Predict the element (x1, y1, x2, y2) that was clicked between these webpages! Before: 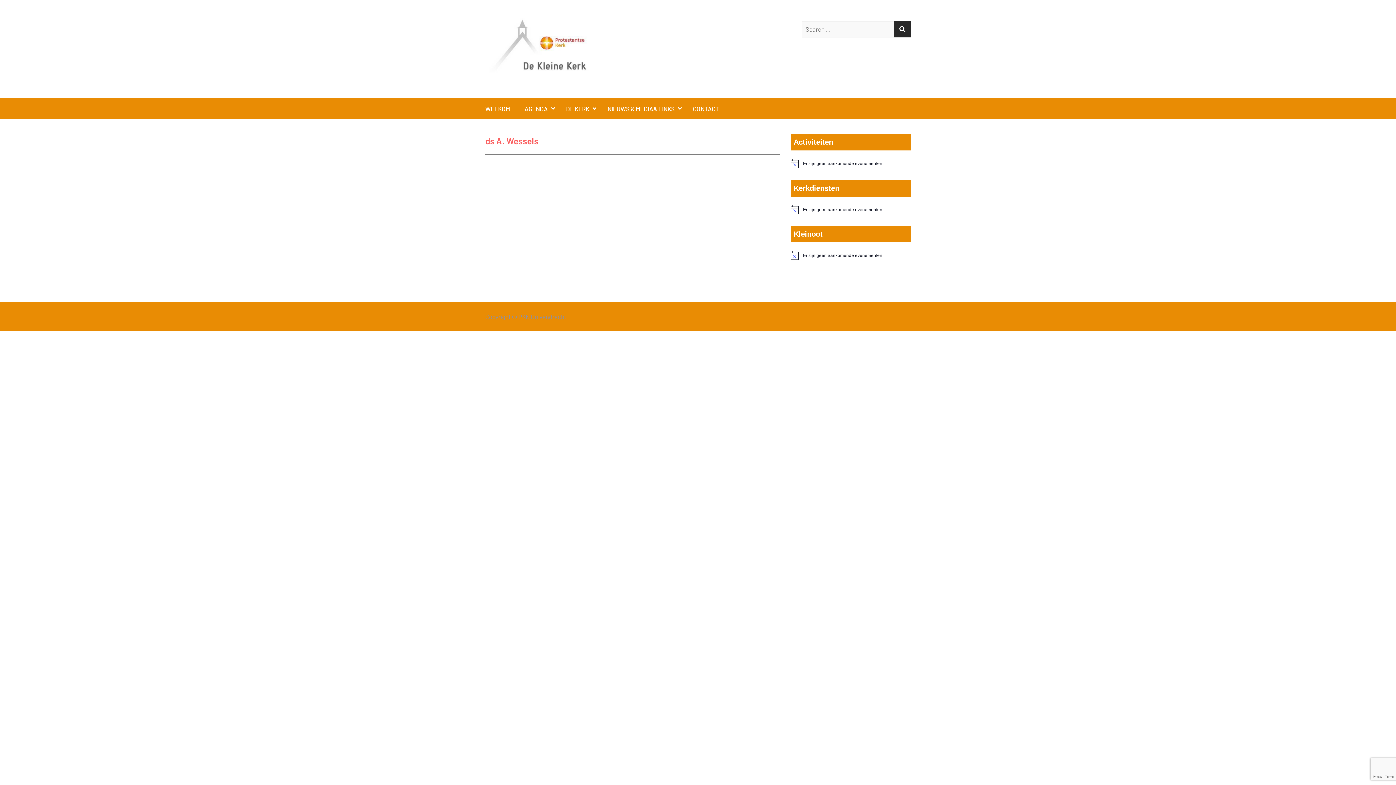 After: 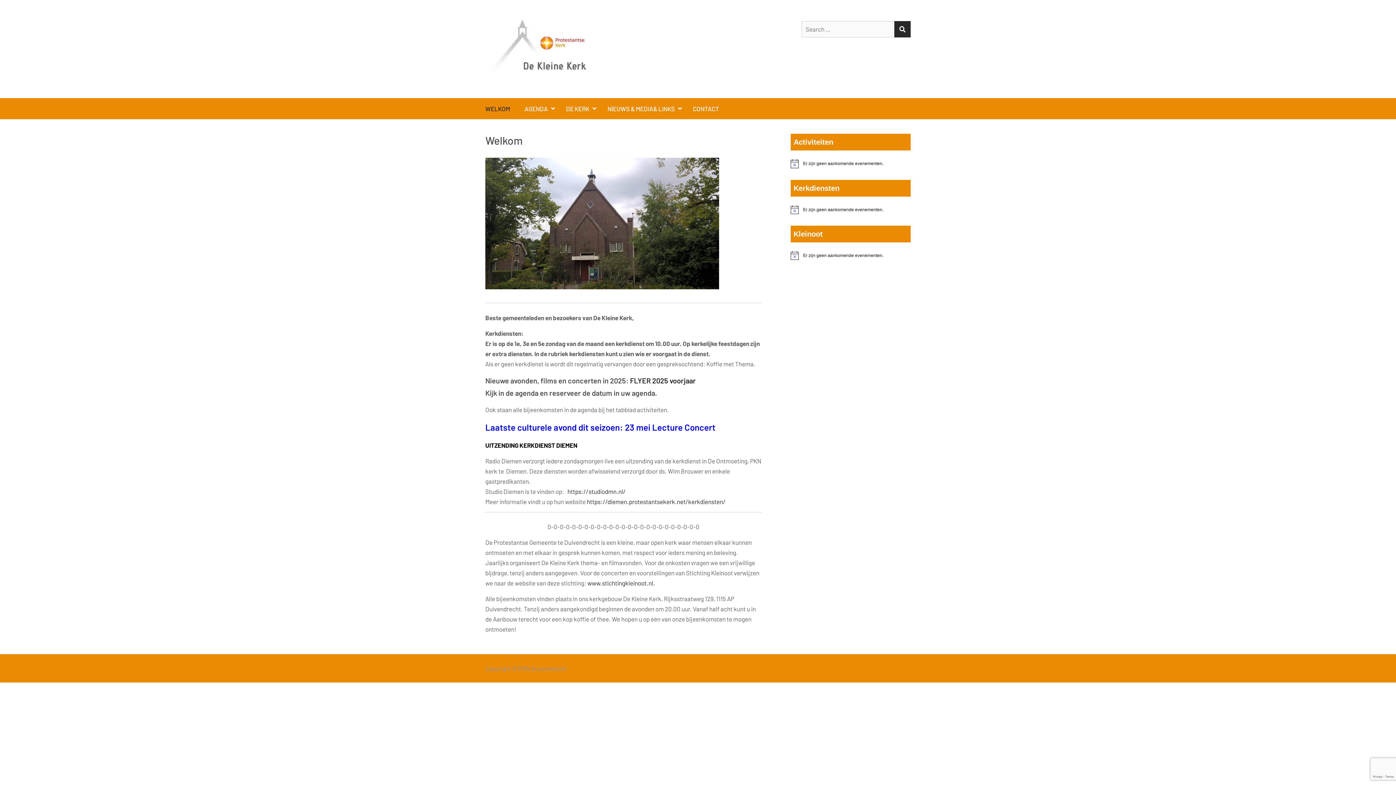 Action: label: WELKOM bbox: (478, 98, 517, 119)